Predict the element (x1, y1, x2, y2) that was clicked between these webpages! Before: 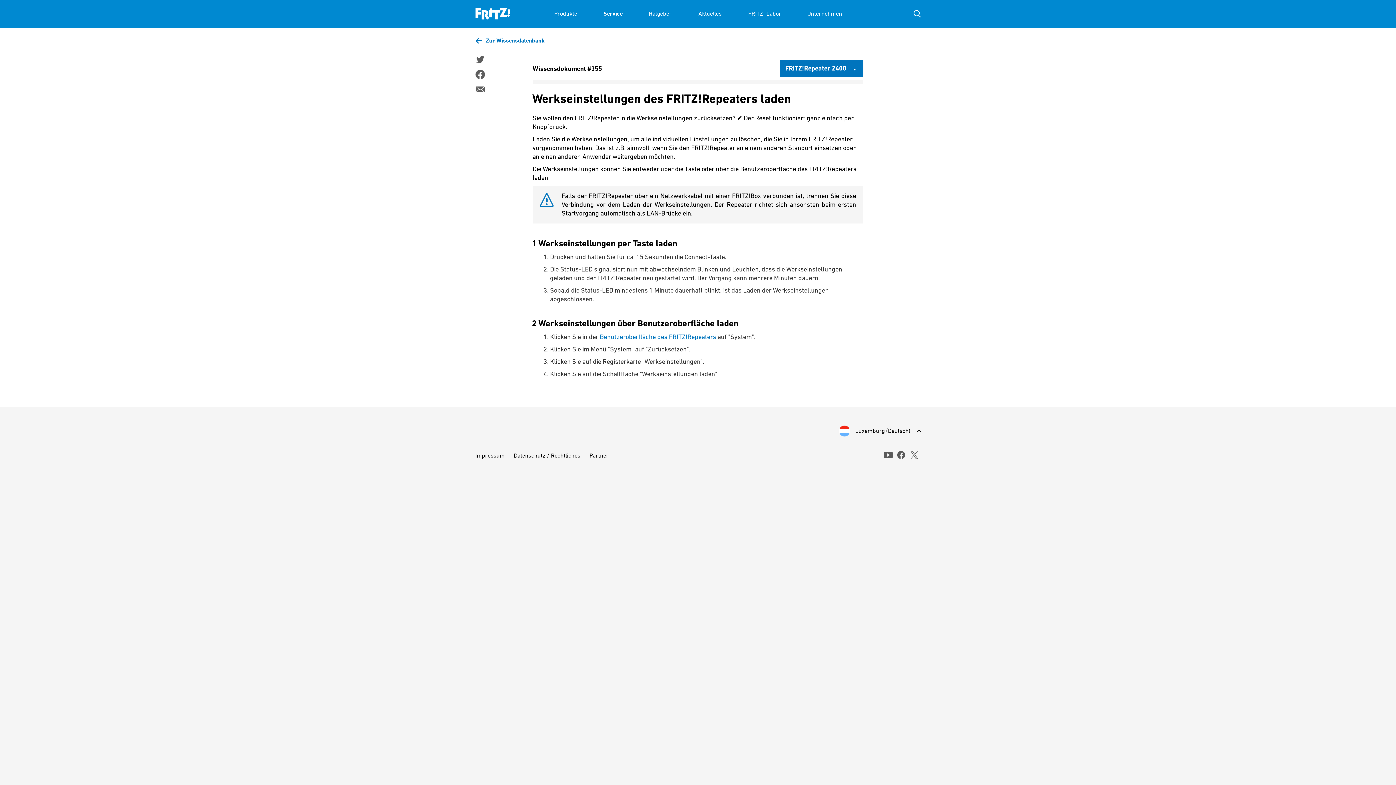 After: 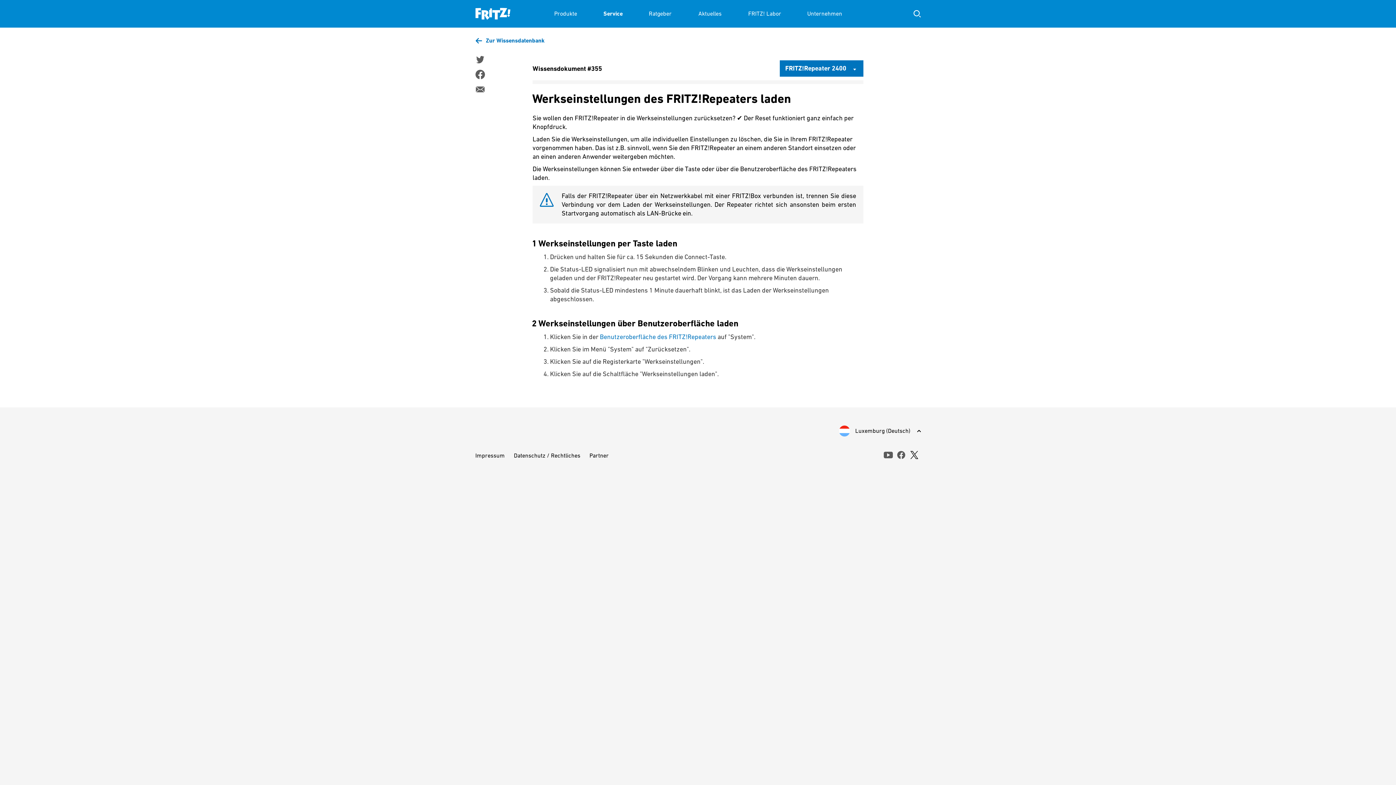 Action: bbox: (909, 450, 919, 459) label: x